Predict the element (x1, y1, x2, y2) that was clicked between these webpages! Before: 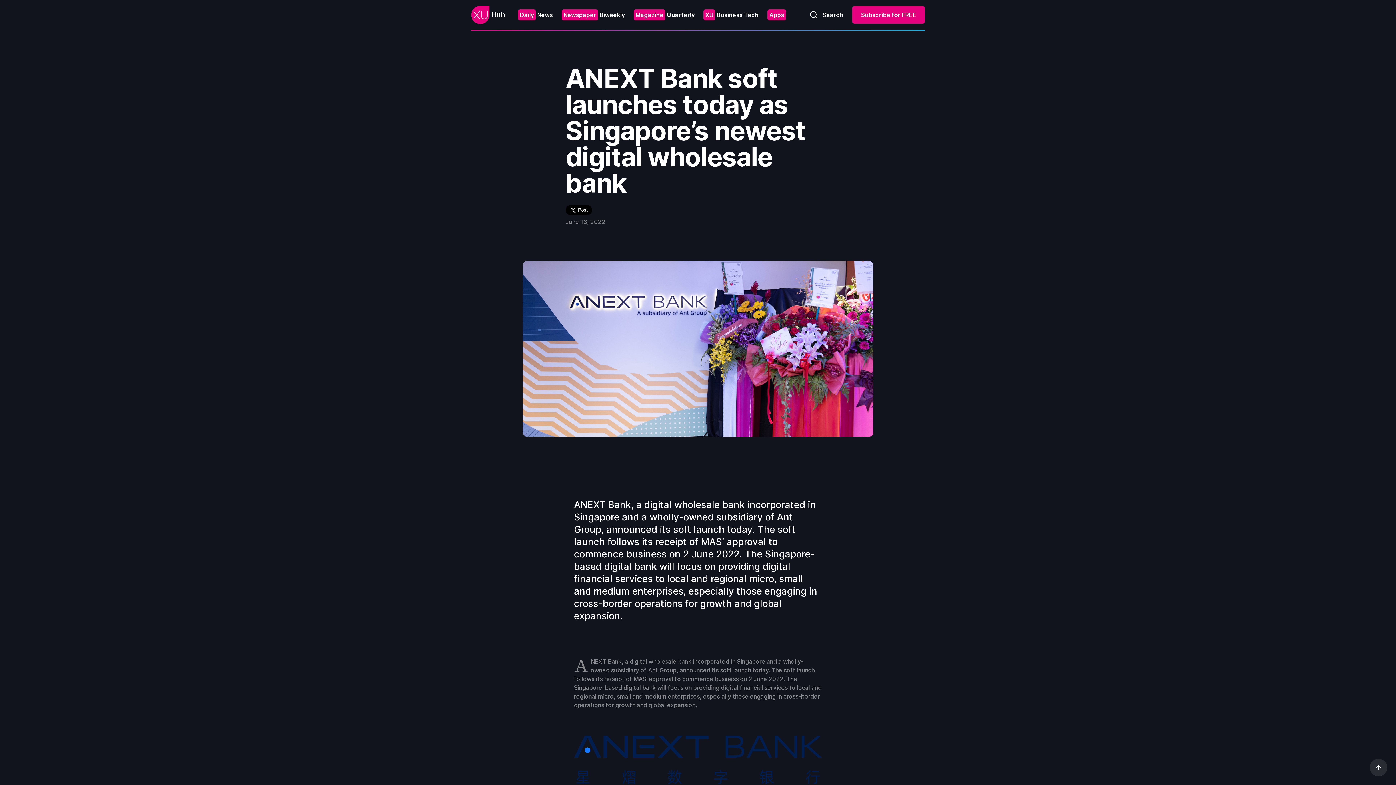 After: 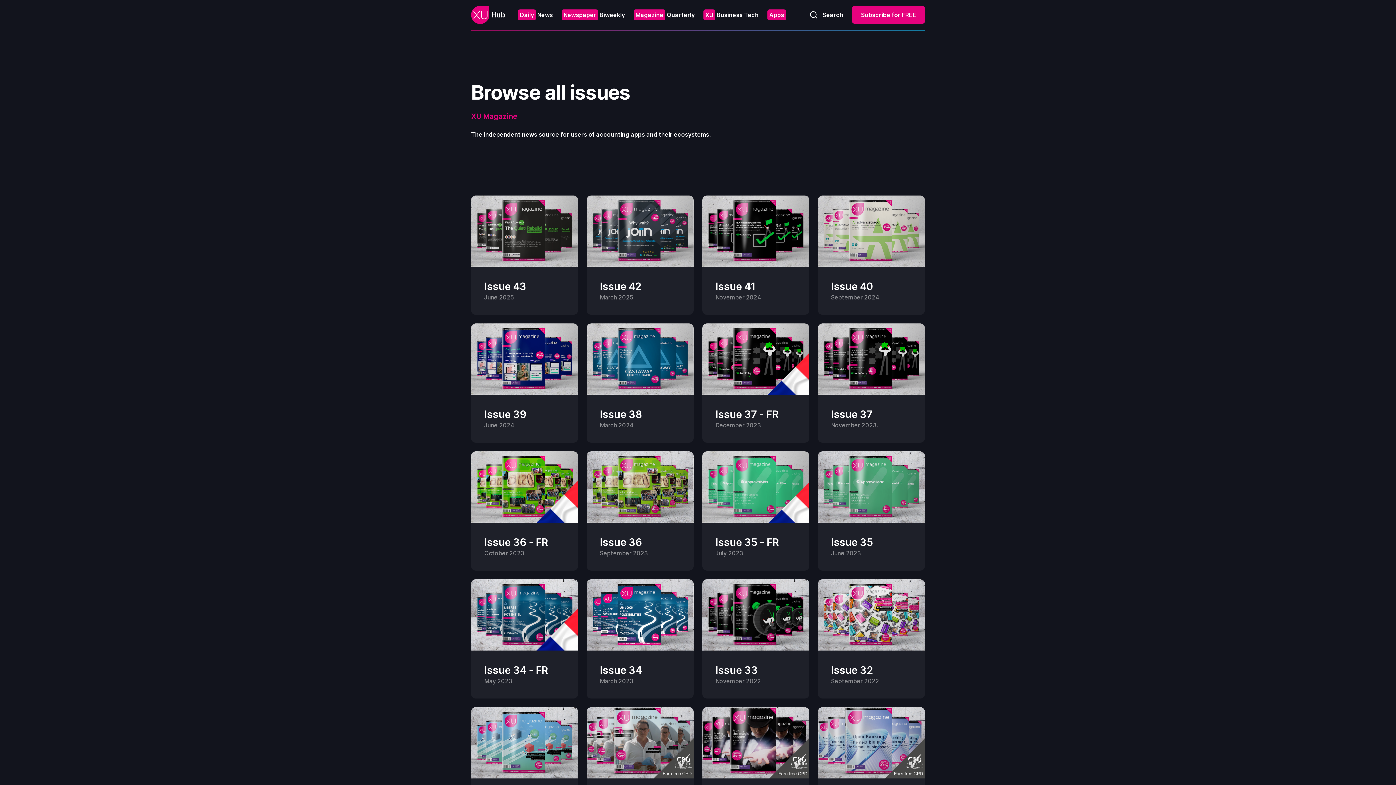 Action: bbox: (633, 10, 694, 19) label: Magazine Quarterly